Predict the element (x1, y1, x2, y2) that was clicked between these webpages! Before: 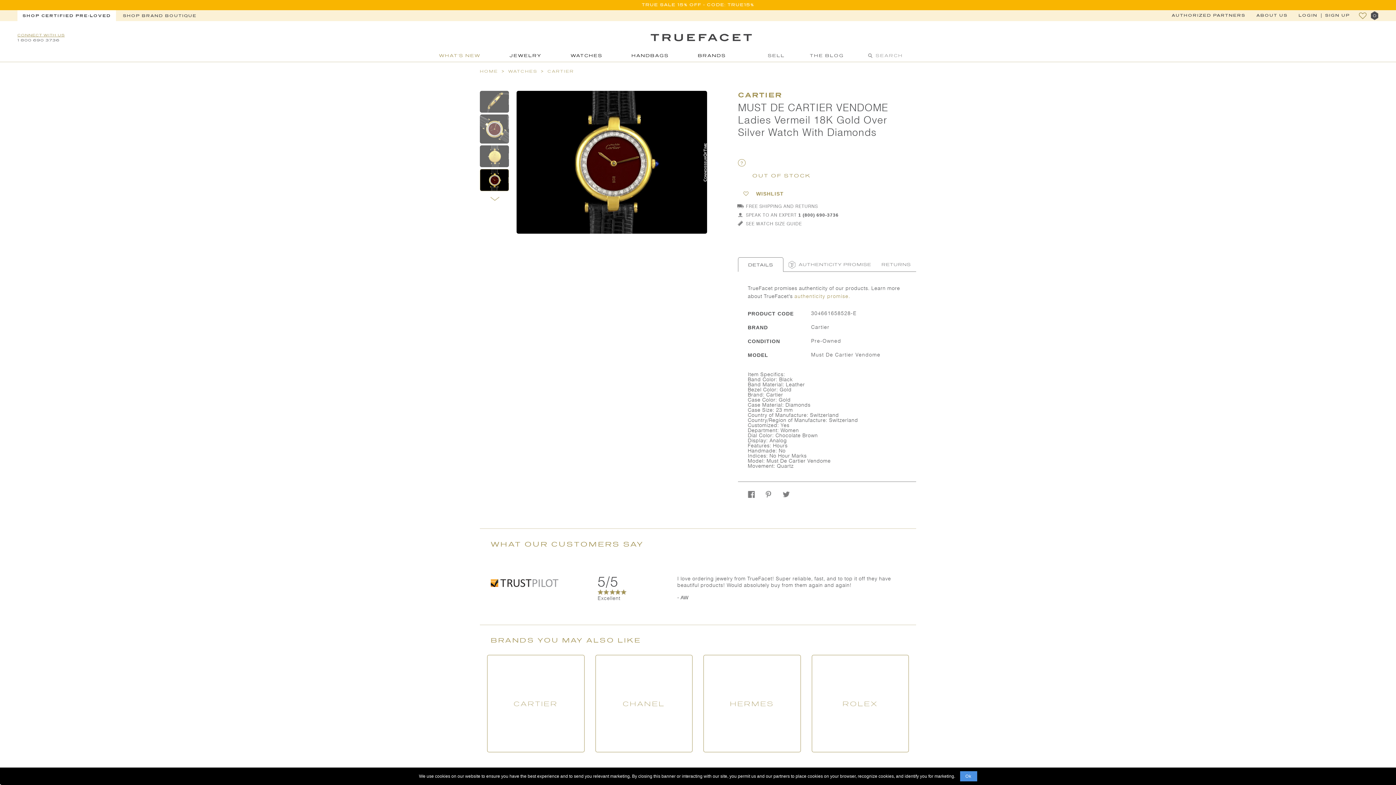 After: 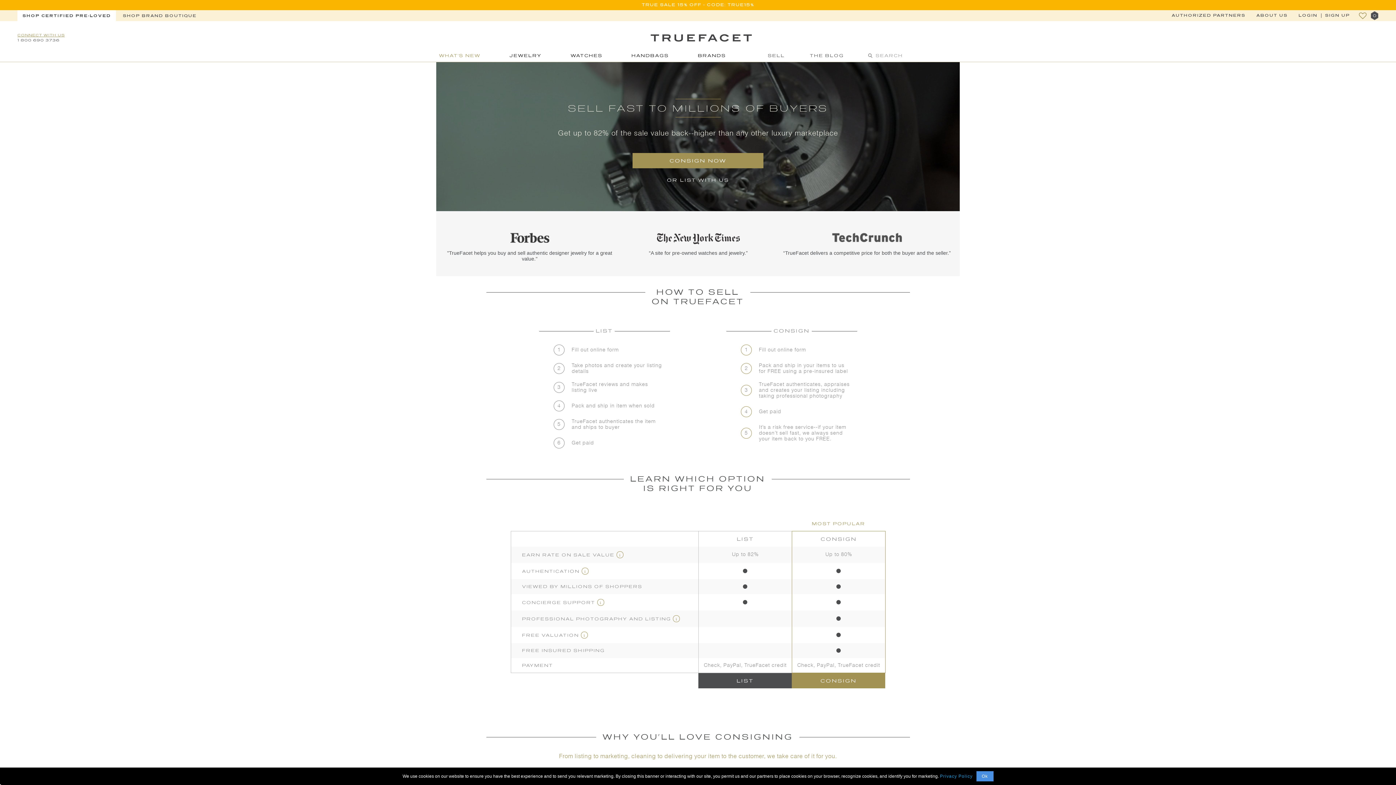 Action: label: SELL bbox: (768, 53, 785, 58)